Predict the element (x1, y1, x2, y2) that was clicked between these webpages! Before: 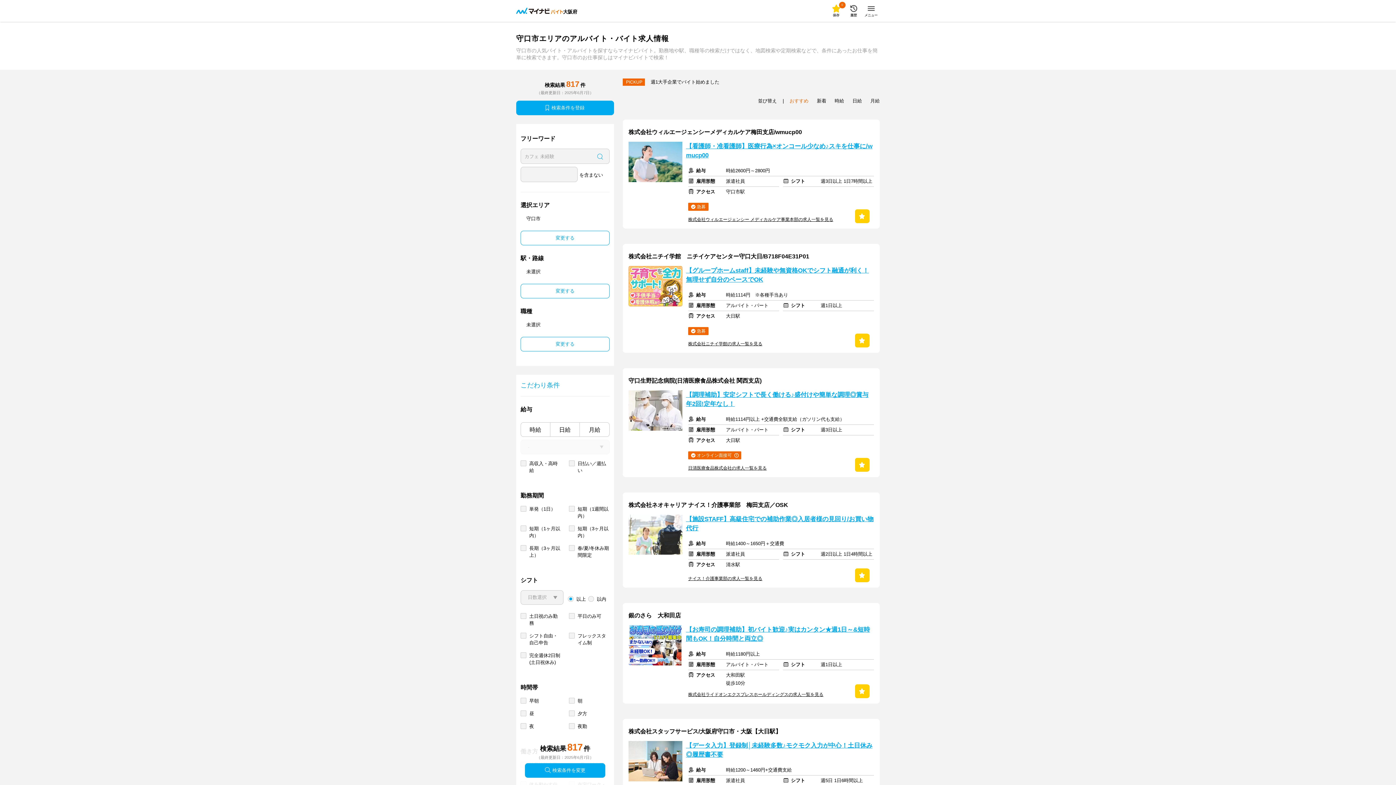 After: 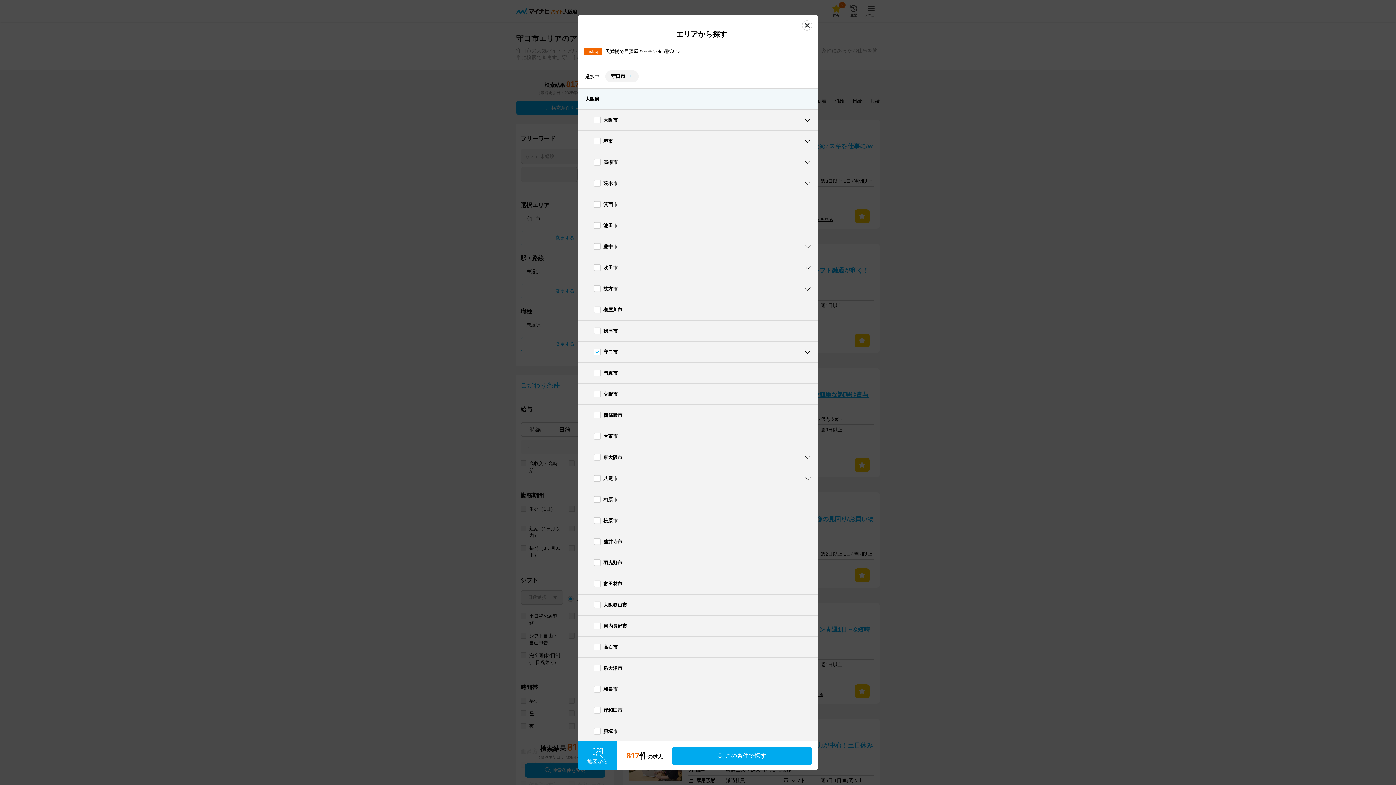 Action: bbox: (520, 230, 609, 245) label: 変更する